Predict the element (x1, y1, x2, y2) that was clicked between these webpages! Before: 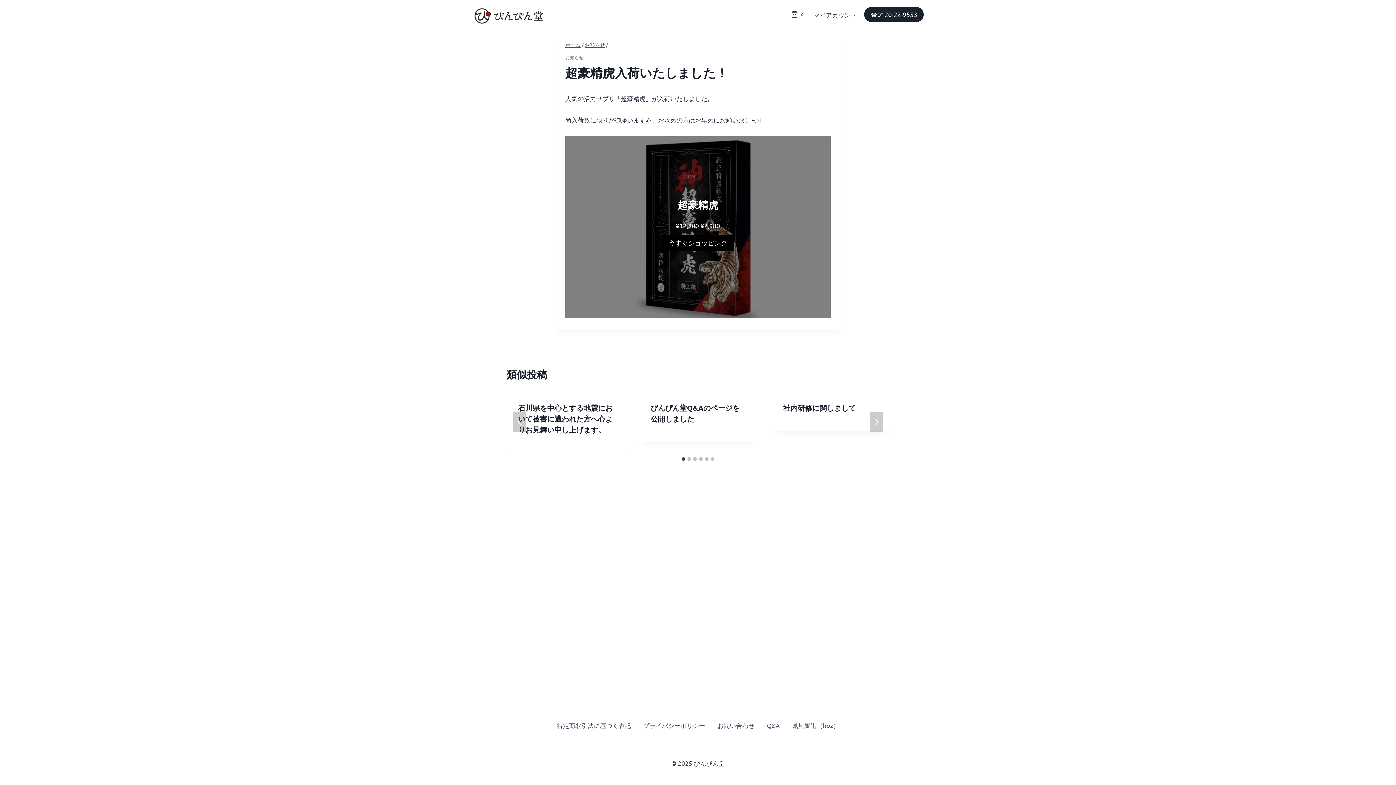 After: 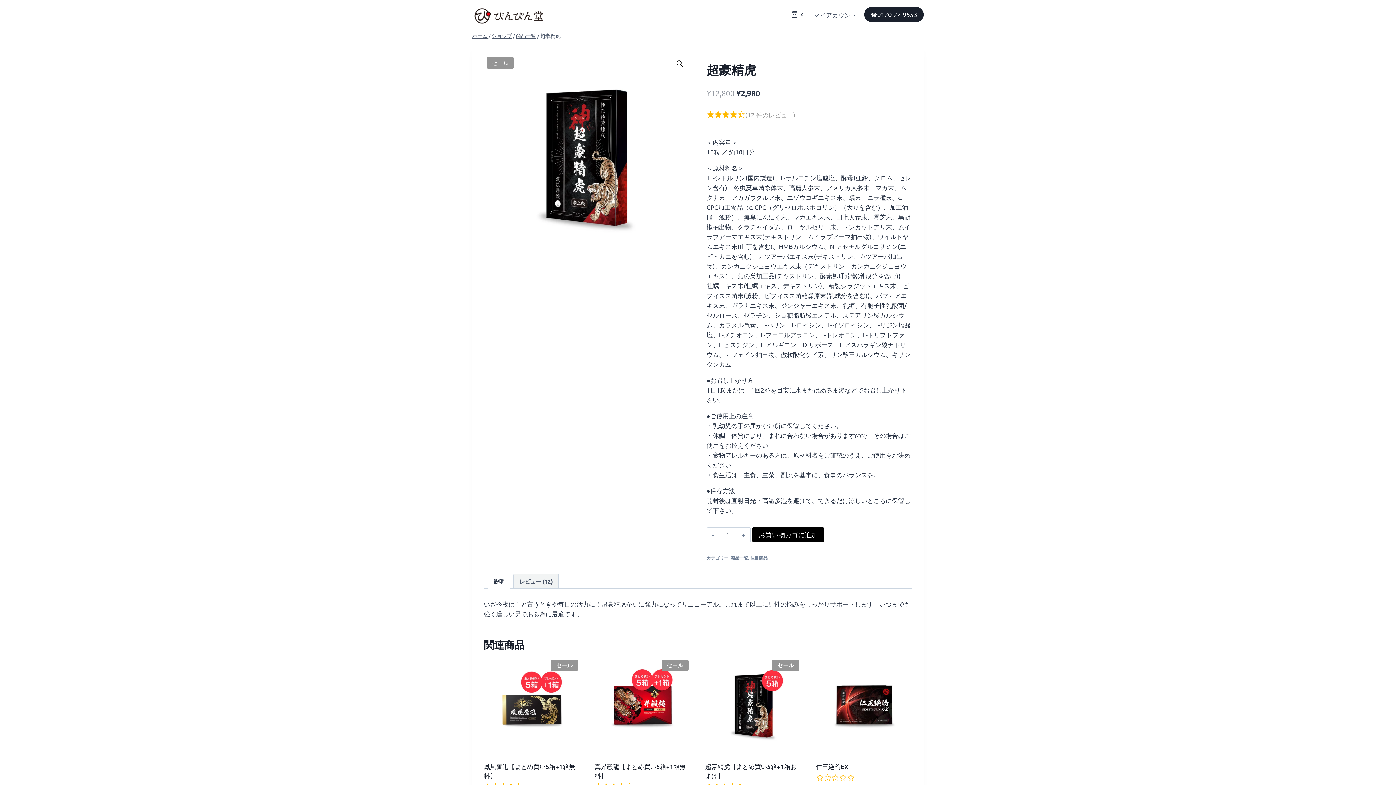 Action: label: 今すぐショッピング bbox: (662, 235, 734, 250)